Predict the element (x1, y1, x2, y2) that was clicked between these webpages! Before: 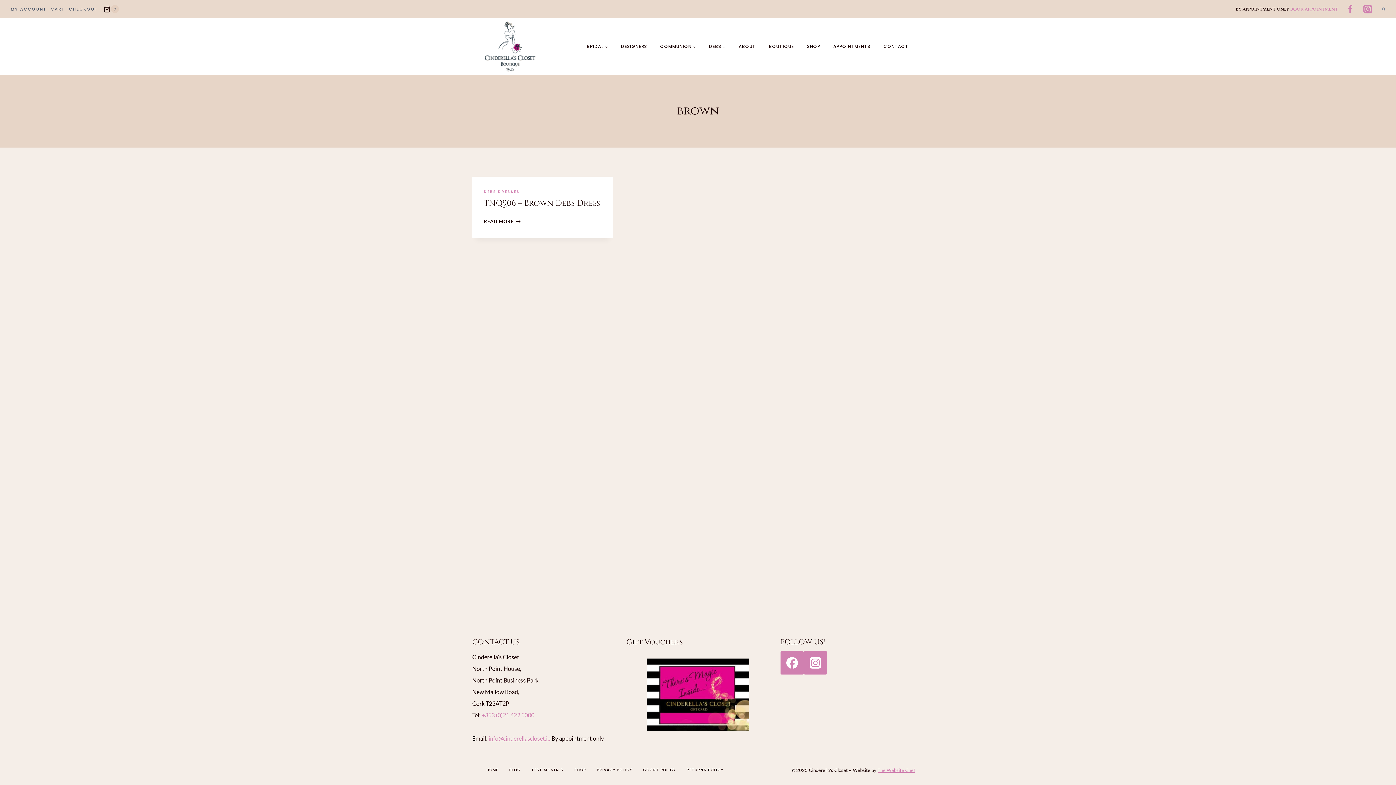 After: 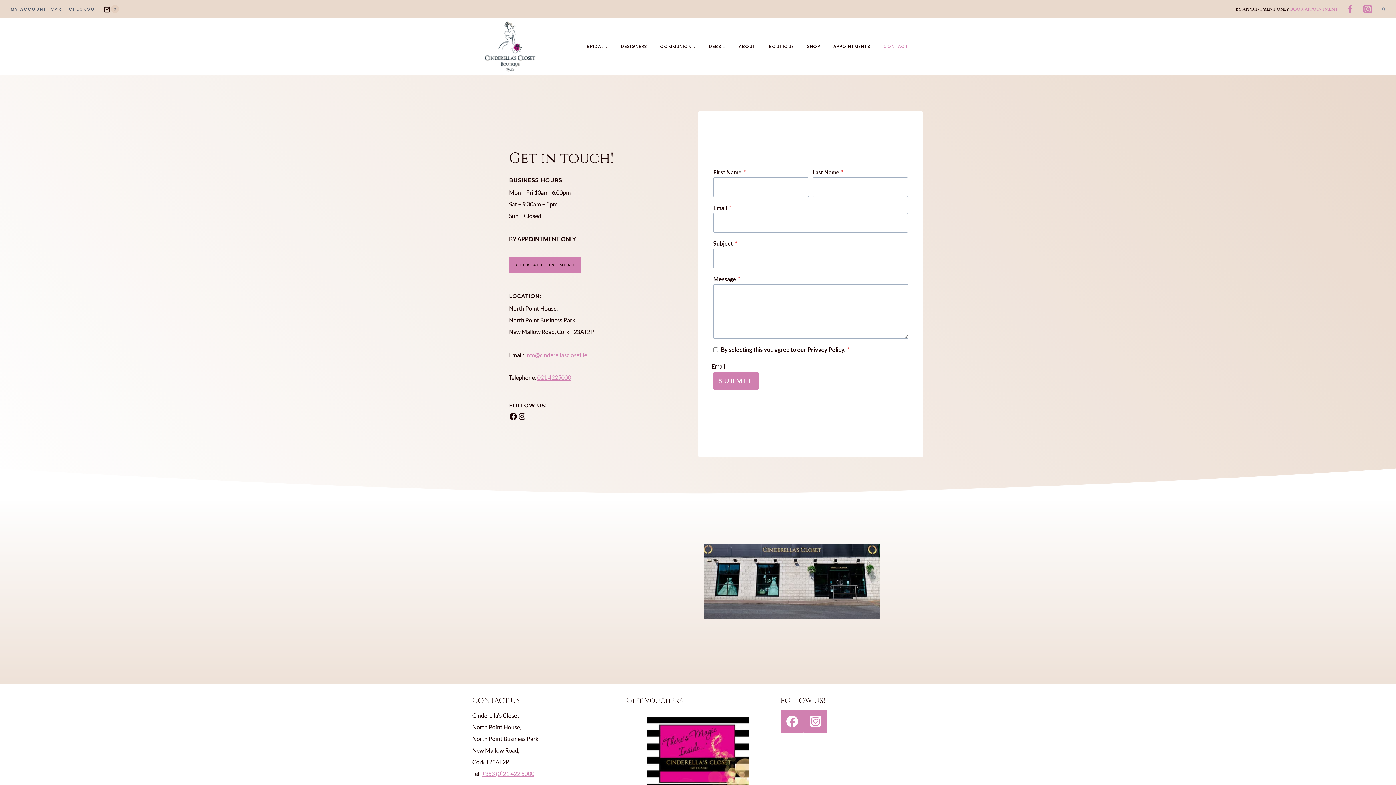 Action: label: CONTACT bbox: (877, 39, 915, 53)